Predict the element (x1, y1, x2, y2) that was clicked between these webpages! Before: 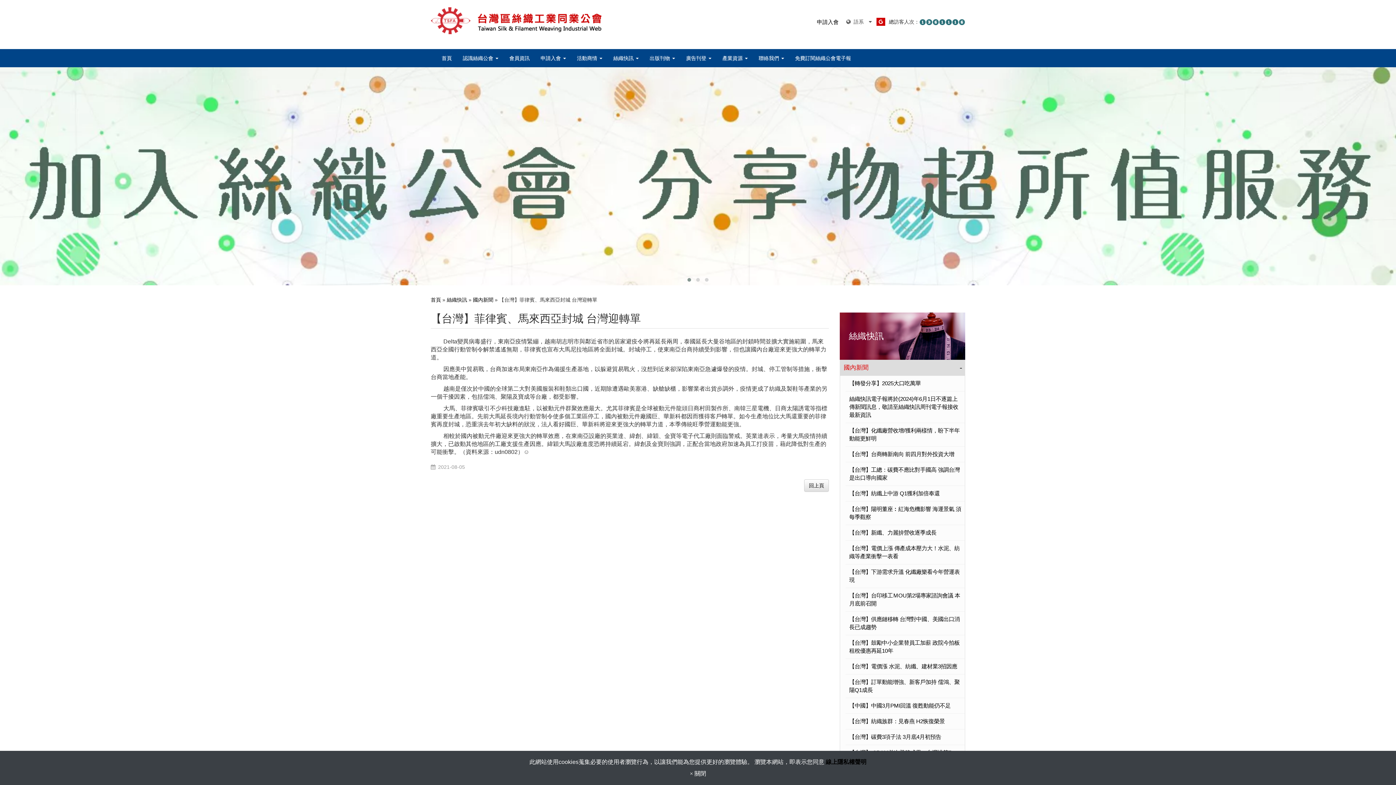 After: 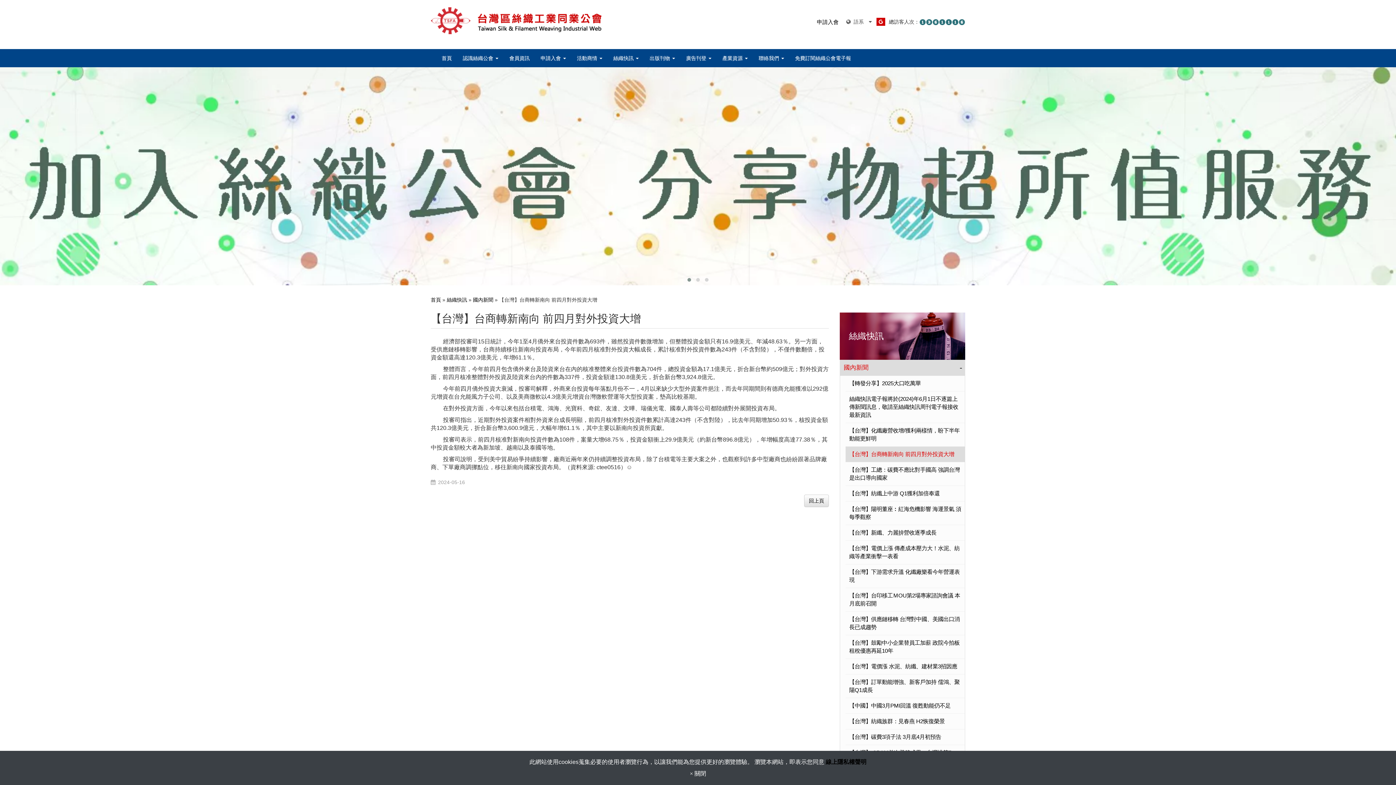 Action: label: 【台灣】台商轉新南向 前四月對外投資大增 bbox: (845, 446, 965, 462)